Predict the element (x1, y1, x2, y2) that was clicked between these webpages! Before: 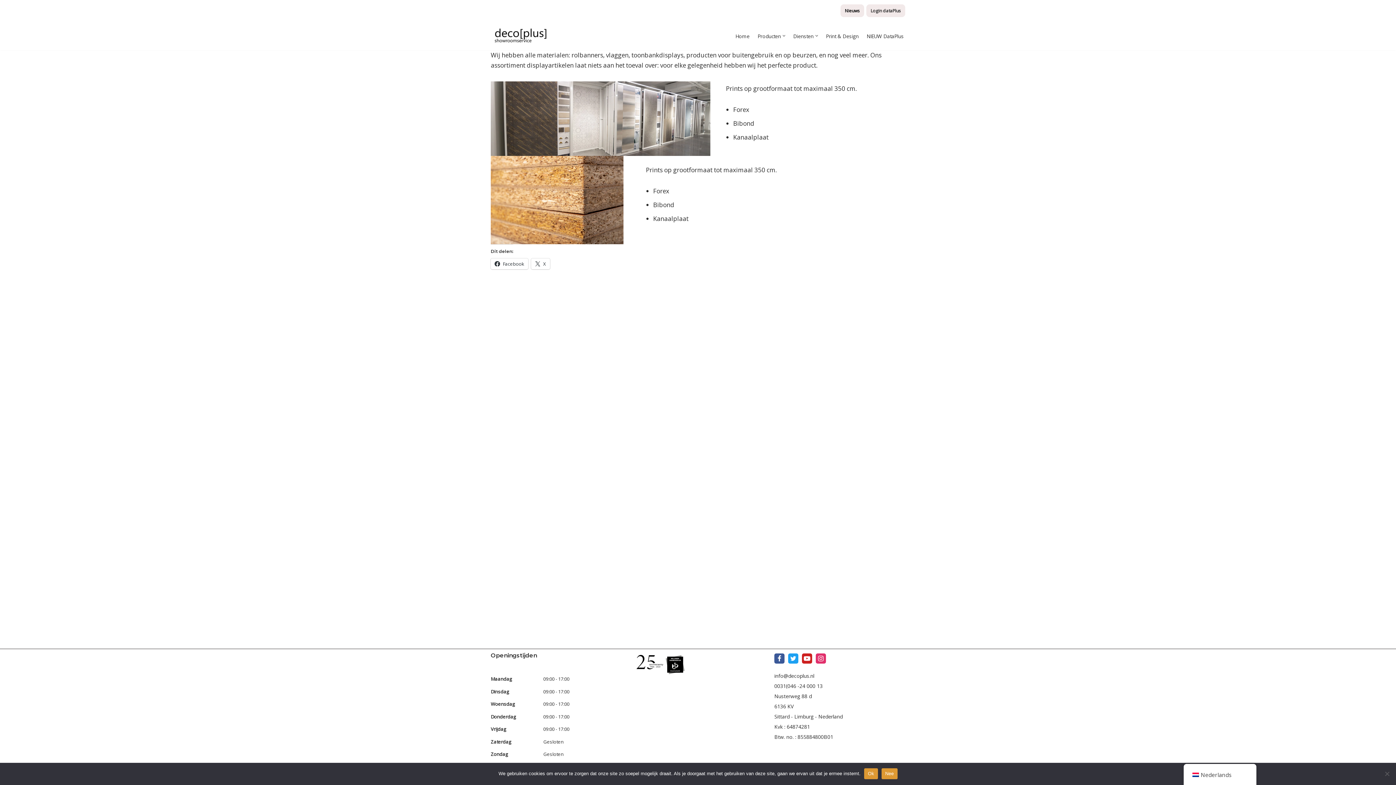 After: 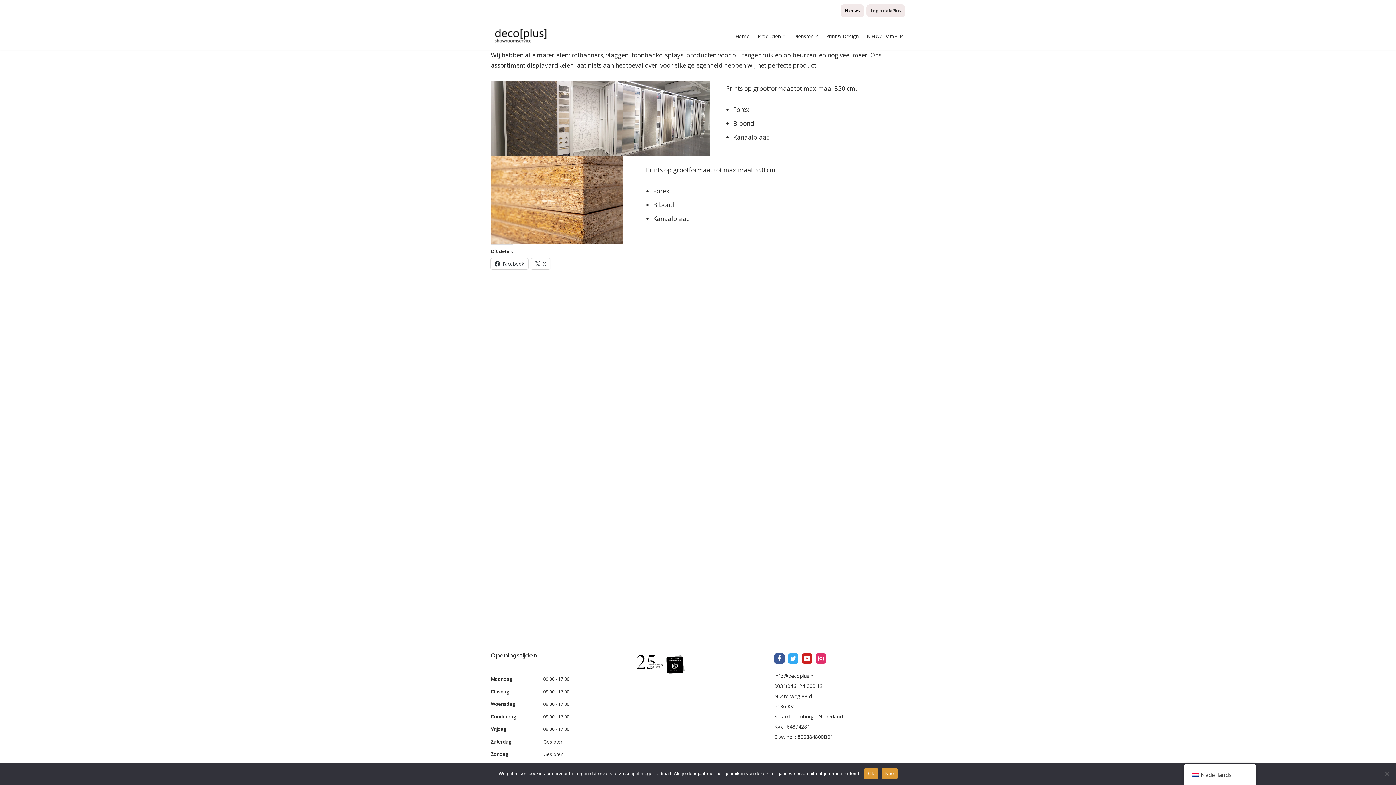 Action: bbox: (788, 653, 798, 664) label: X